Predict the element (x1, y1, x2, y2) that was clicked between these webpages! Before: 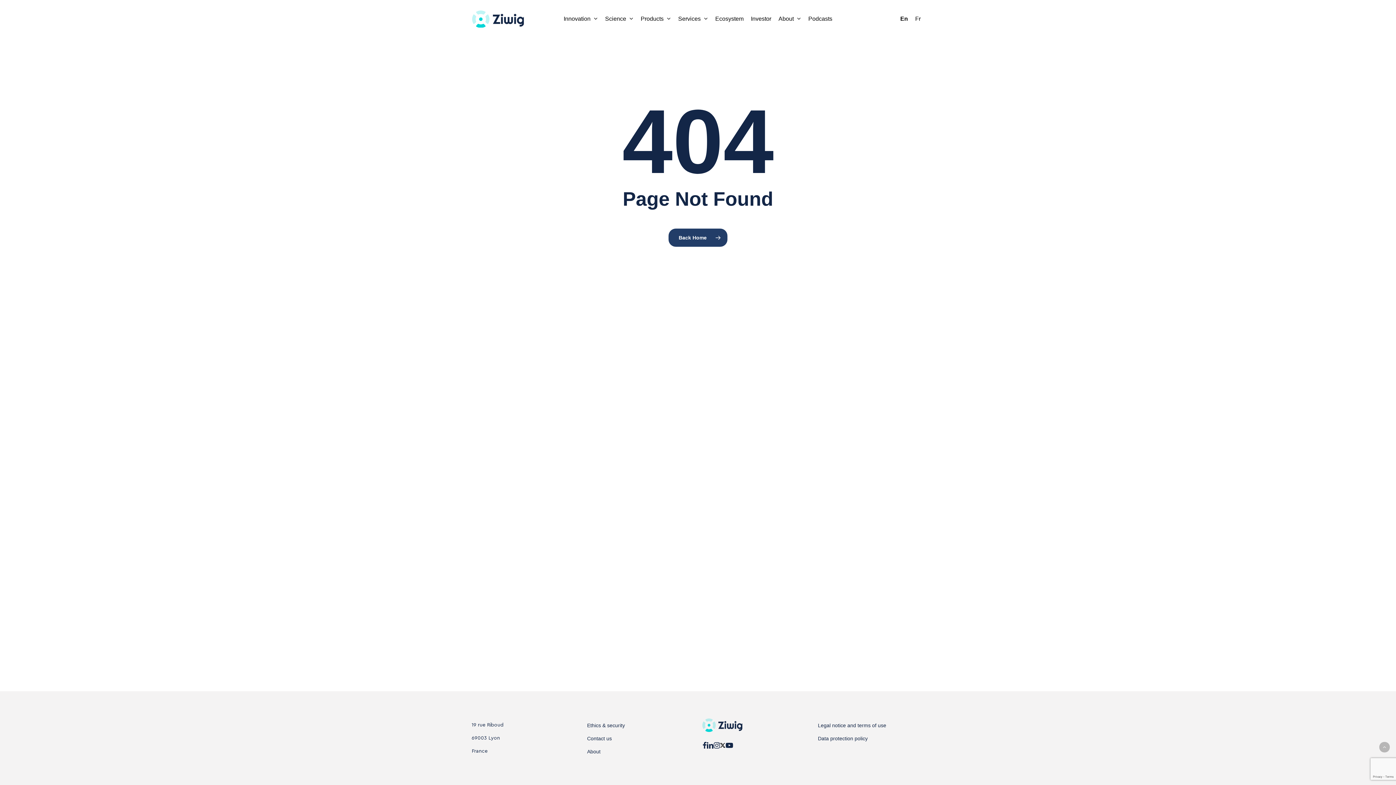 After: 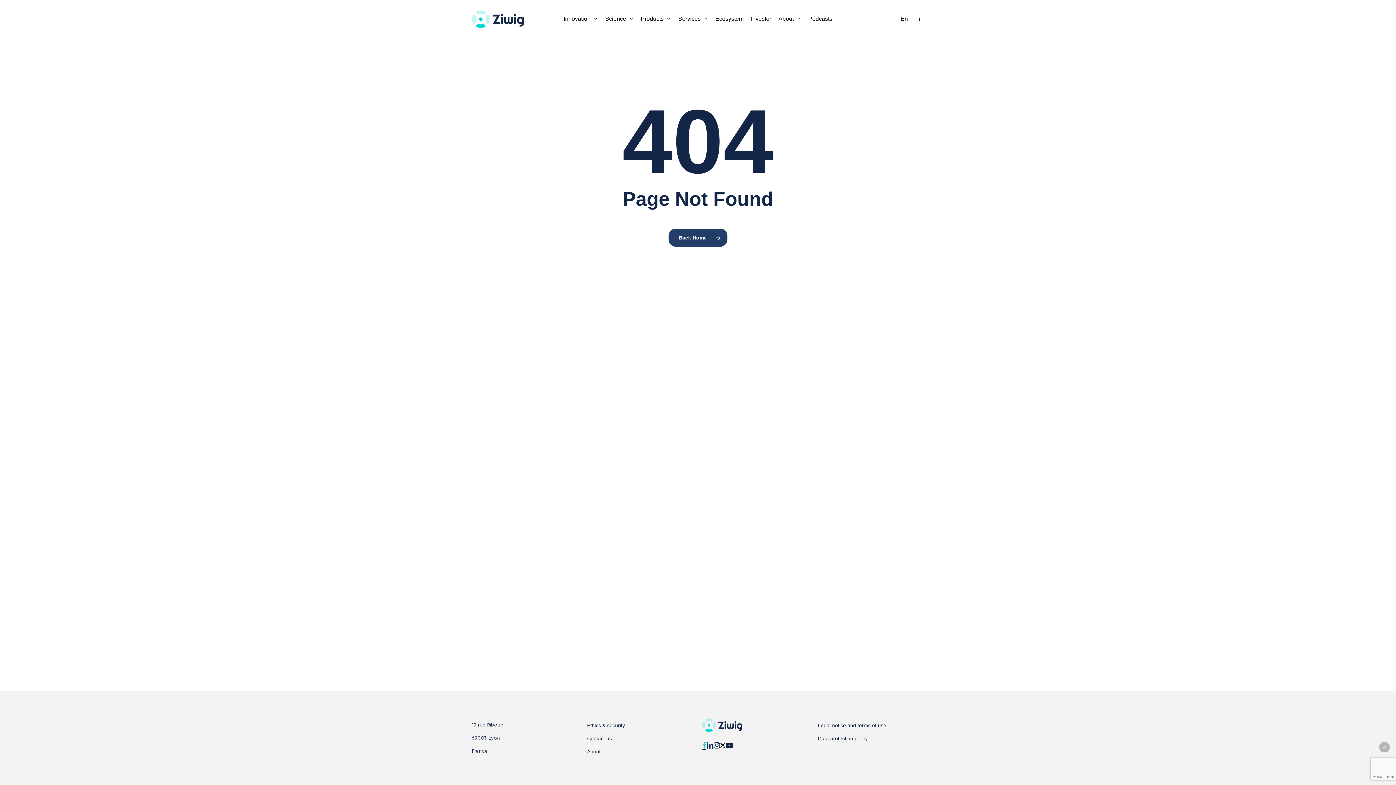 Action: bbox: (702, 742, 706, 750)